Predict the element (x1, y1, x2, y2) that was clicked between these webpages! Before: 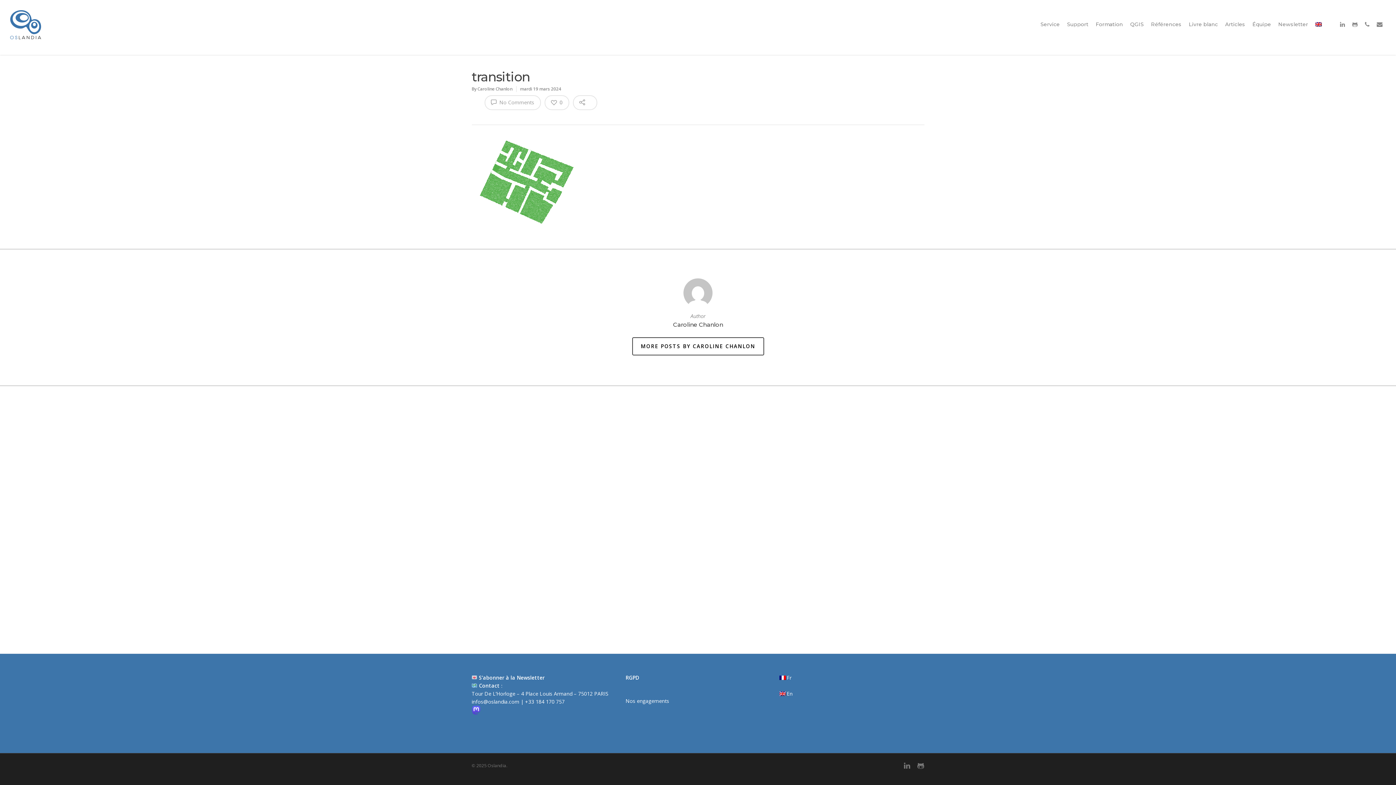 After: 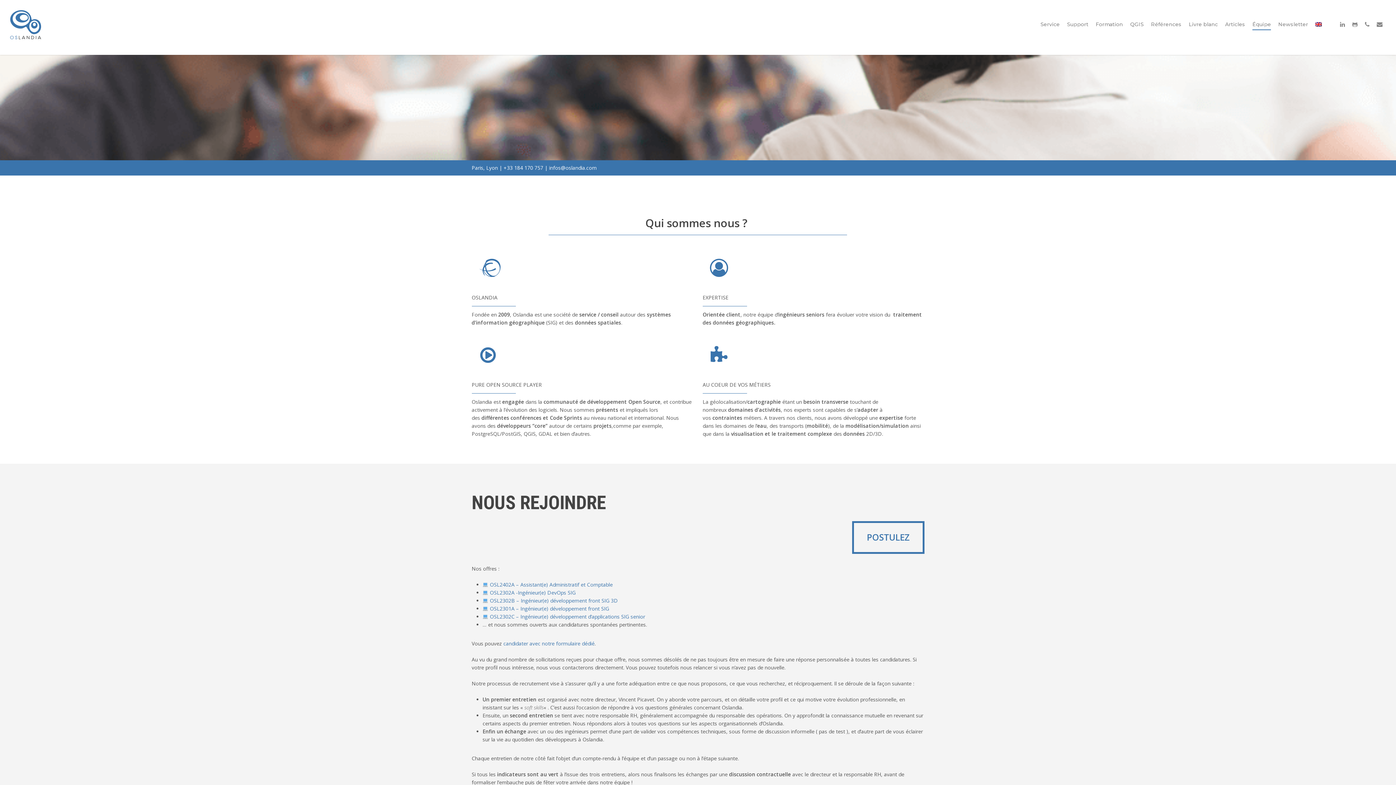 Action: bbox: (1252, 10, 1271, 49) label: Équipe